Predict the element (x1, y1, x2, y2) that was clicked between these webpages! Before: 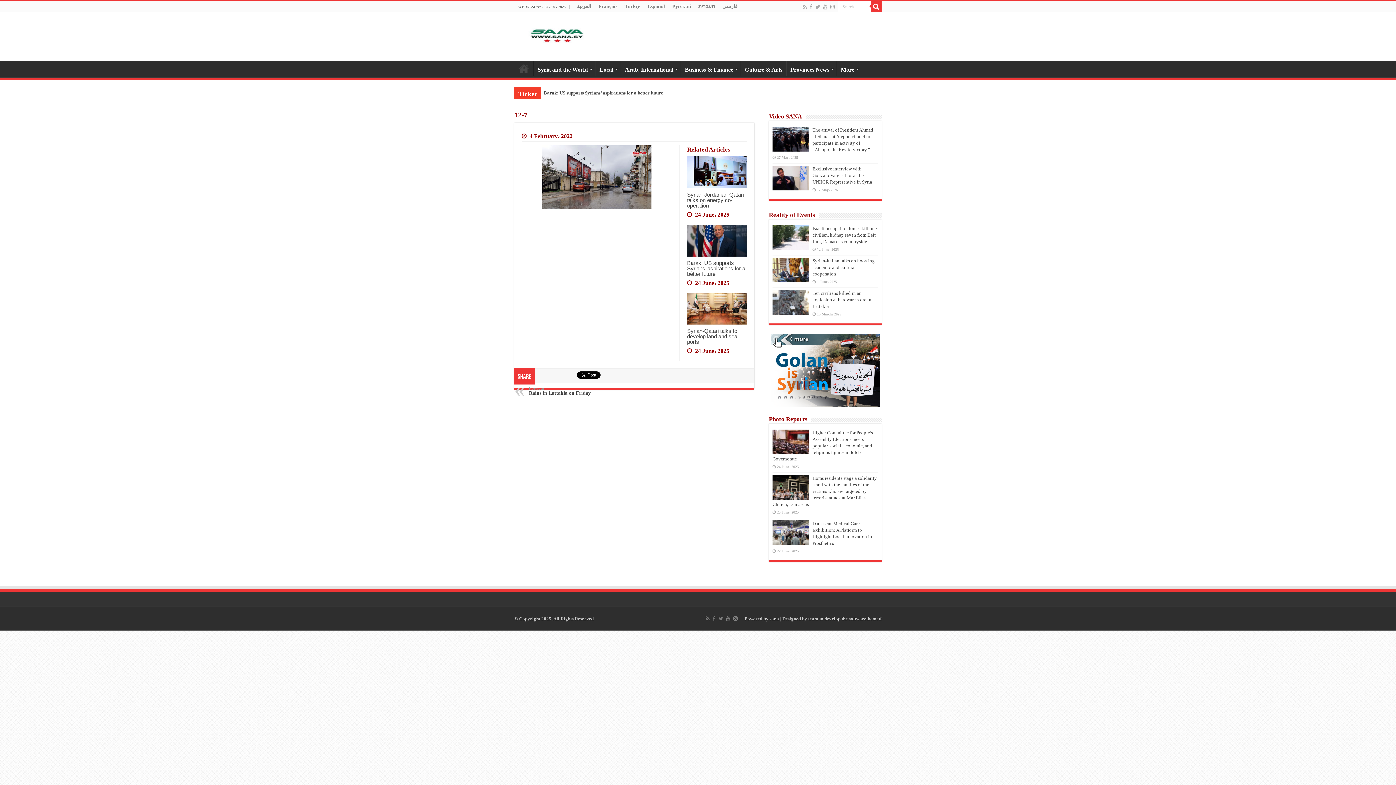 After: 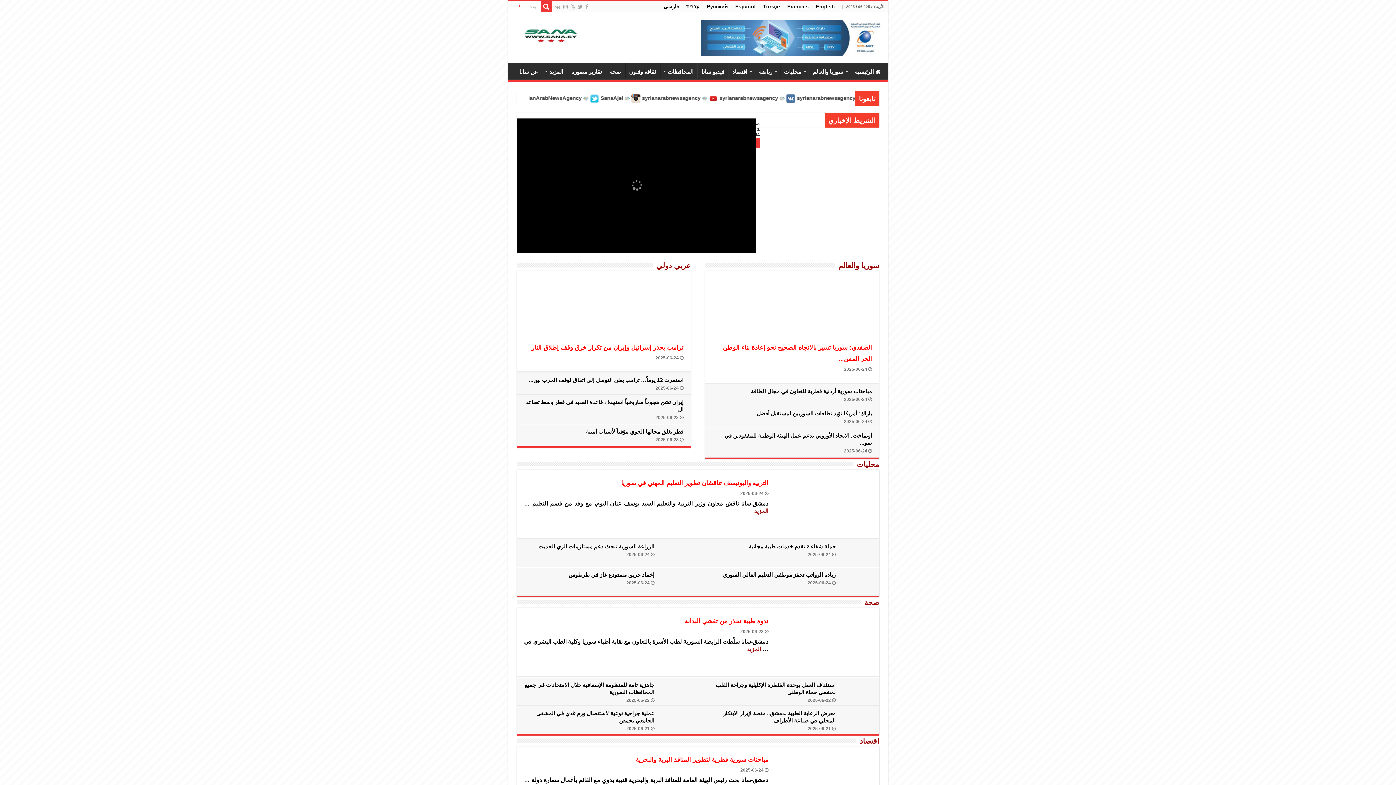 Action: bbox: (769, 616, 779, 621) label: sana